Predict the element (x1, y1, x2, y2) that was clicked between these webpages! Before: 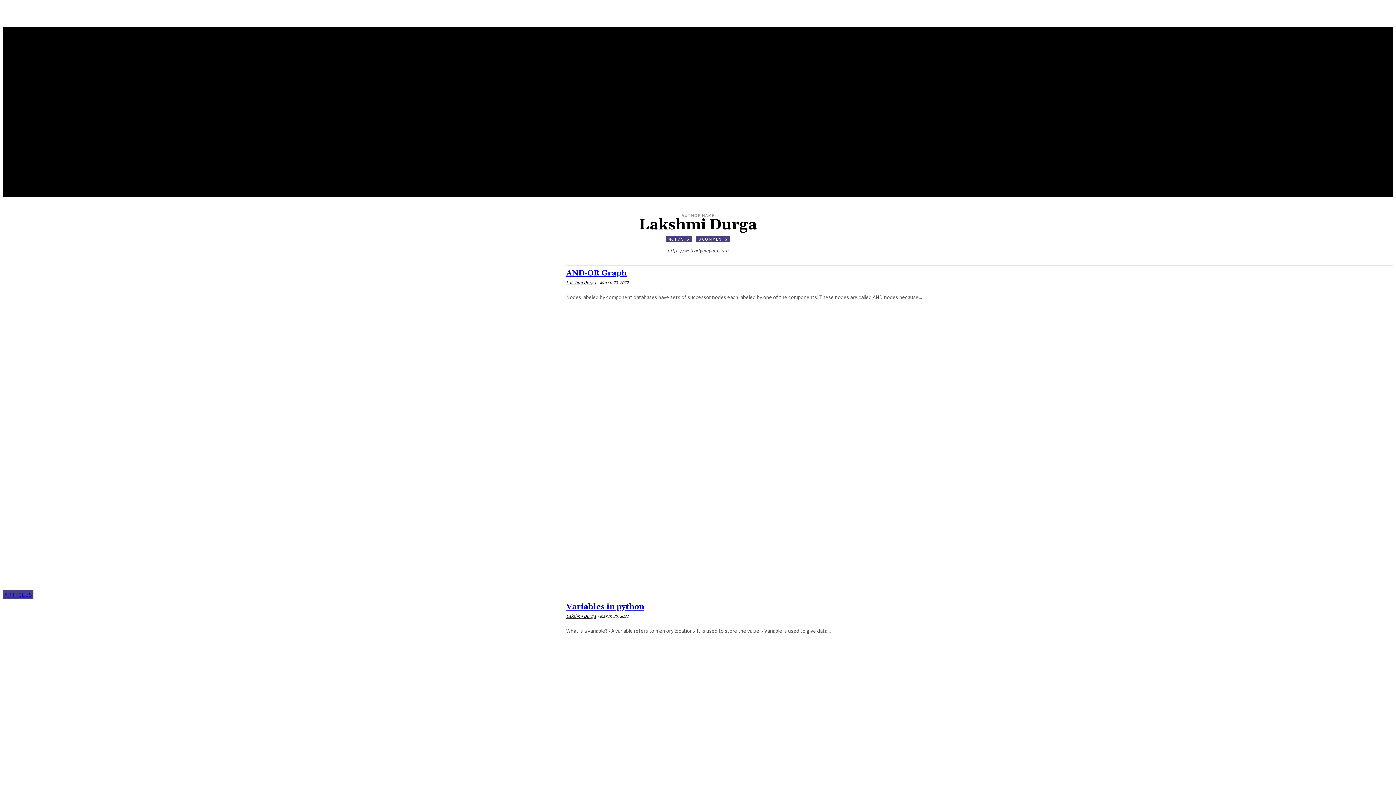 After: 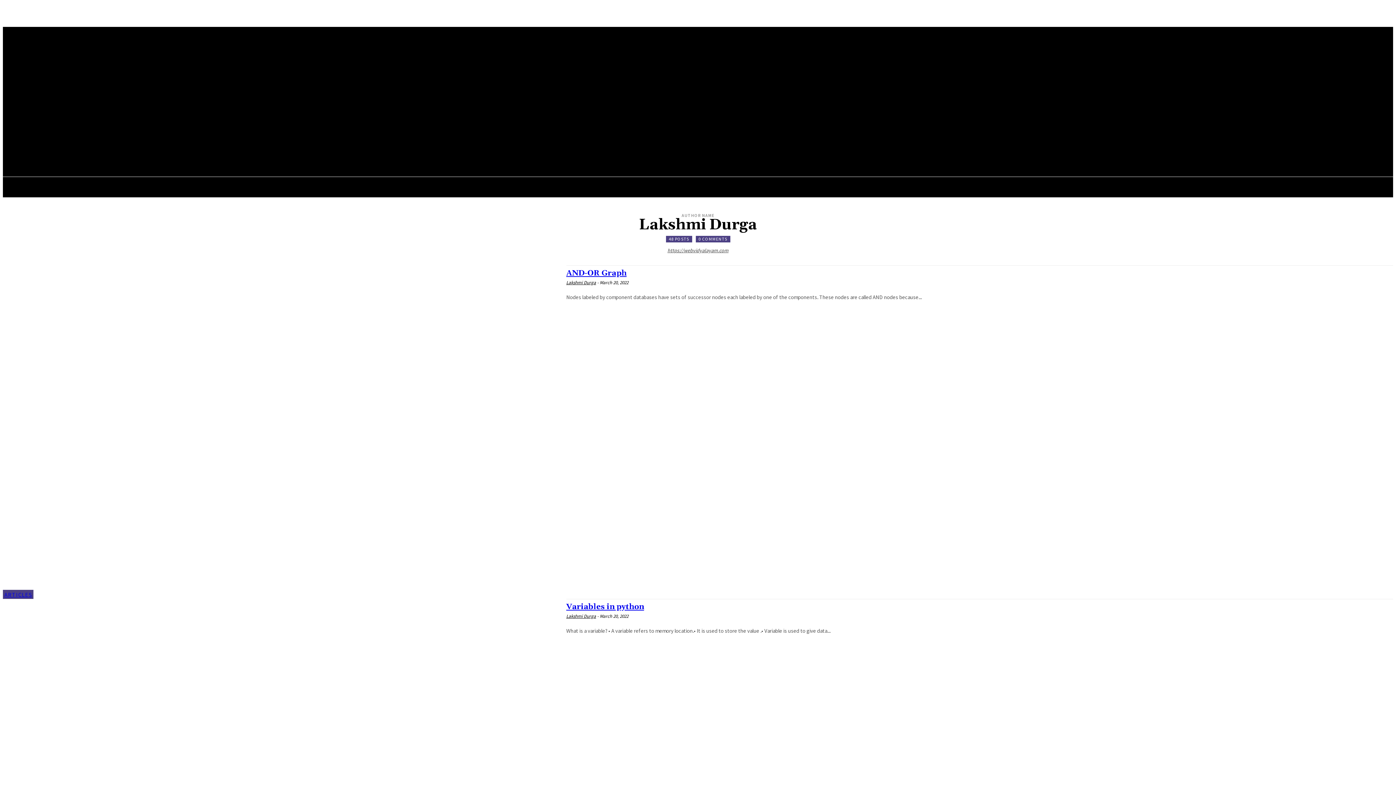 Action: bbox: (233, 136, 243, 146)